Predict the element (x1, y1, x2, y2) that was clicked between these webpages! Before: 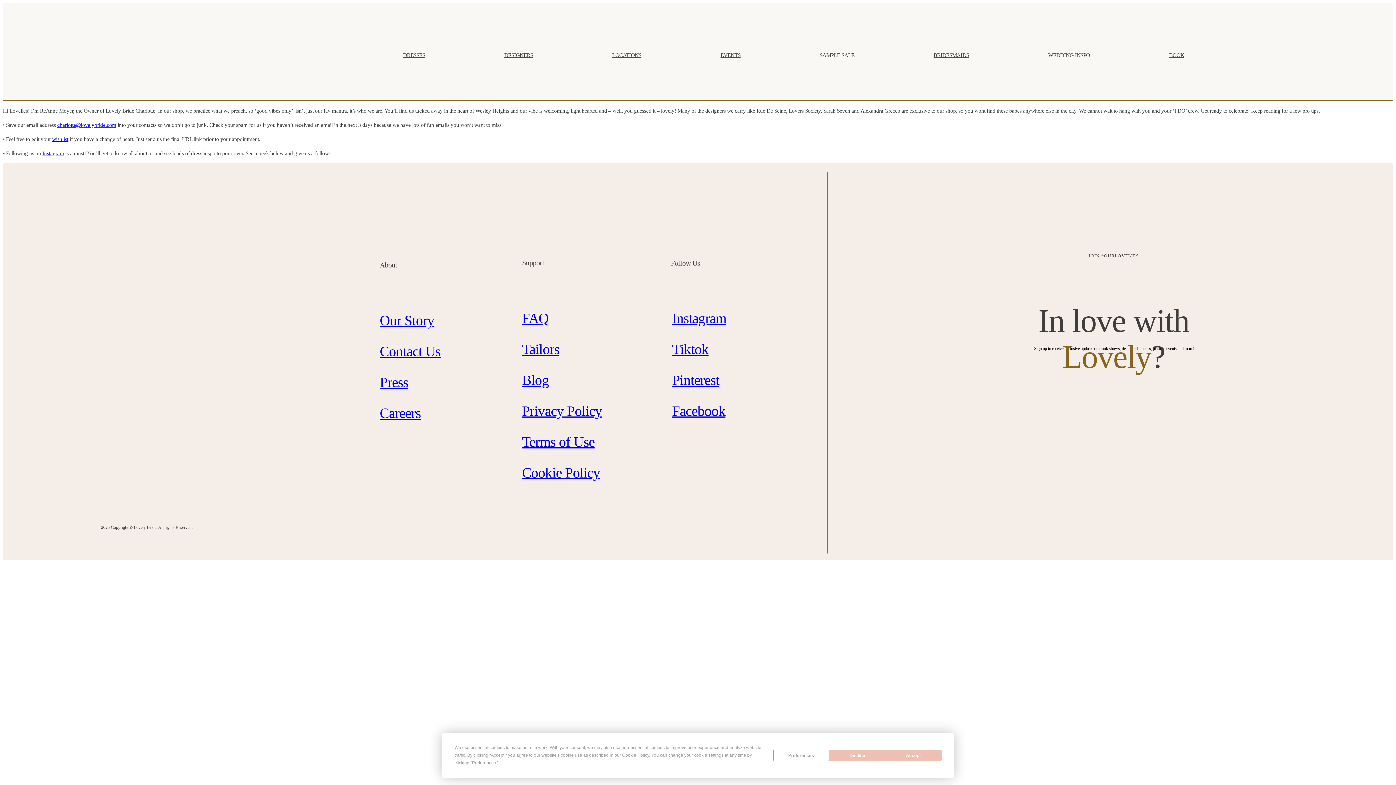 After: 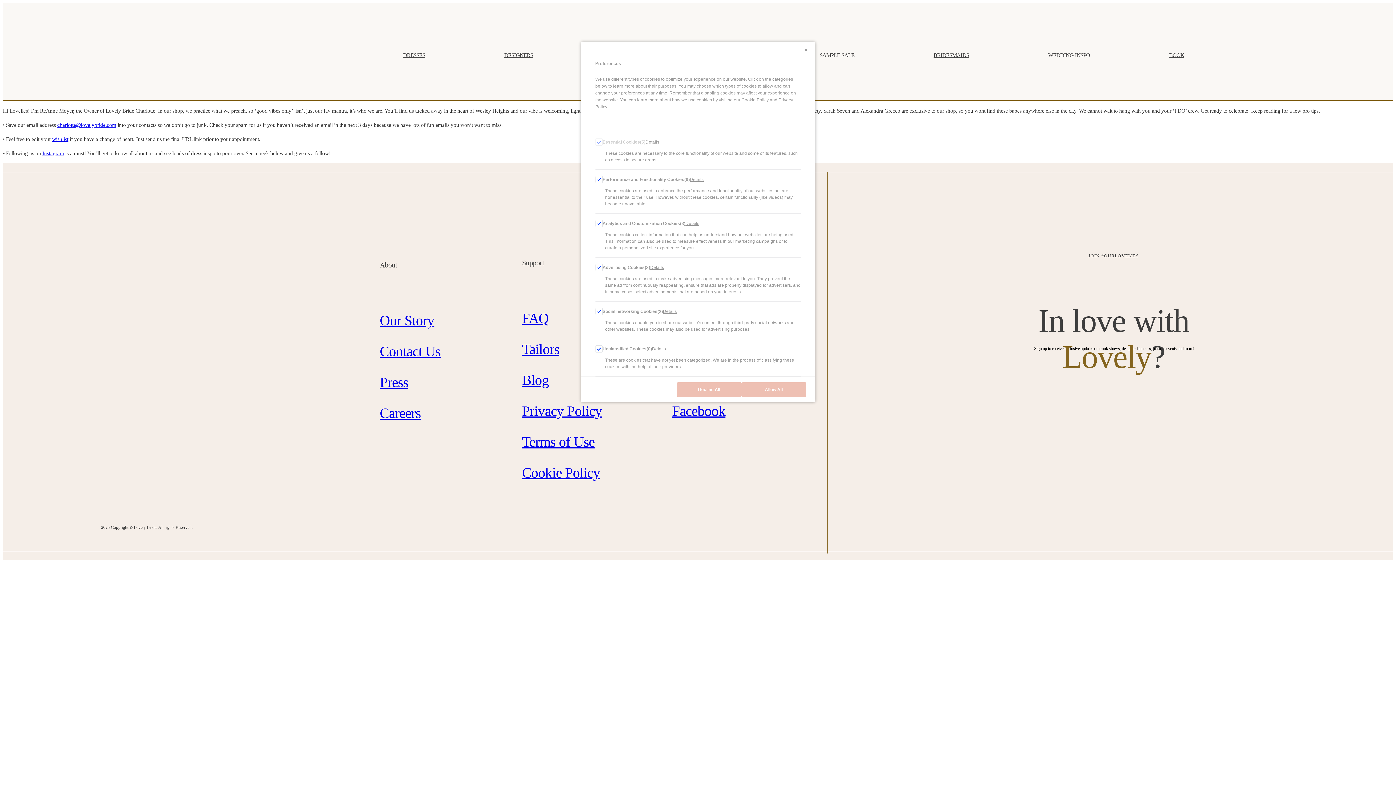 Action: bbox: (773, 750, 829, 761) label: Preferences